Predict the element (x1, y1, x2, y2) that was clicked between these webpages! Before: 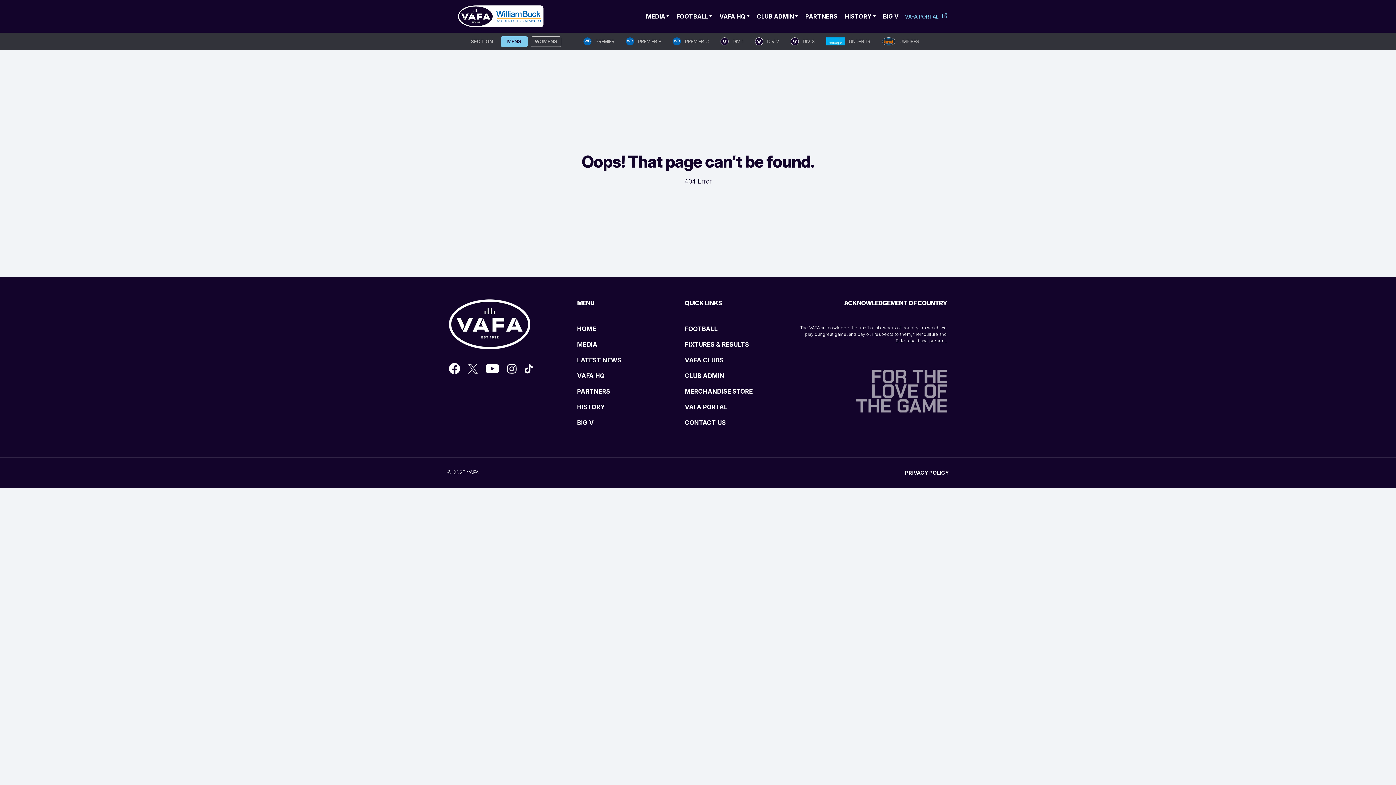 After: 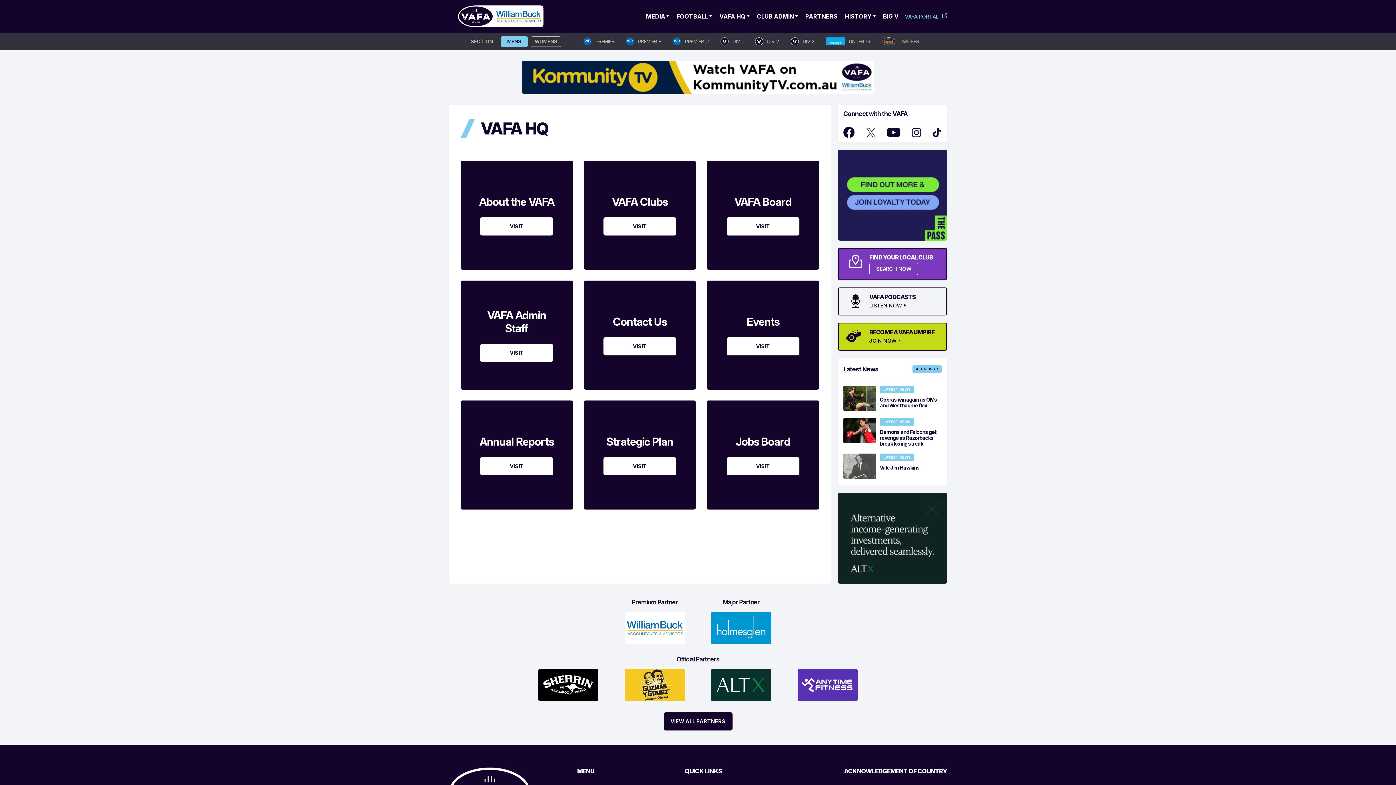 Action: label: VAFA HQ bbox: (719, 10, 749, 22)